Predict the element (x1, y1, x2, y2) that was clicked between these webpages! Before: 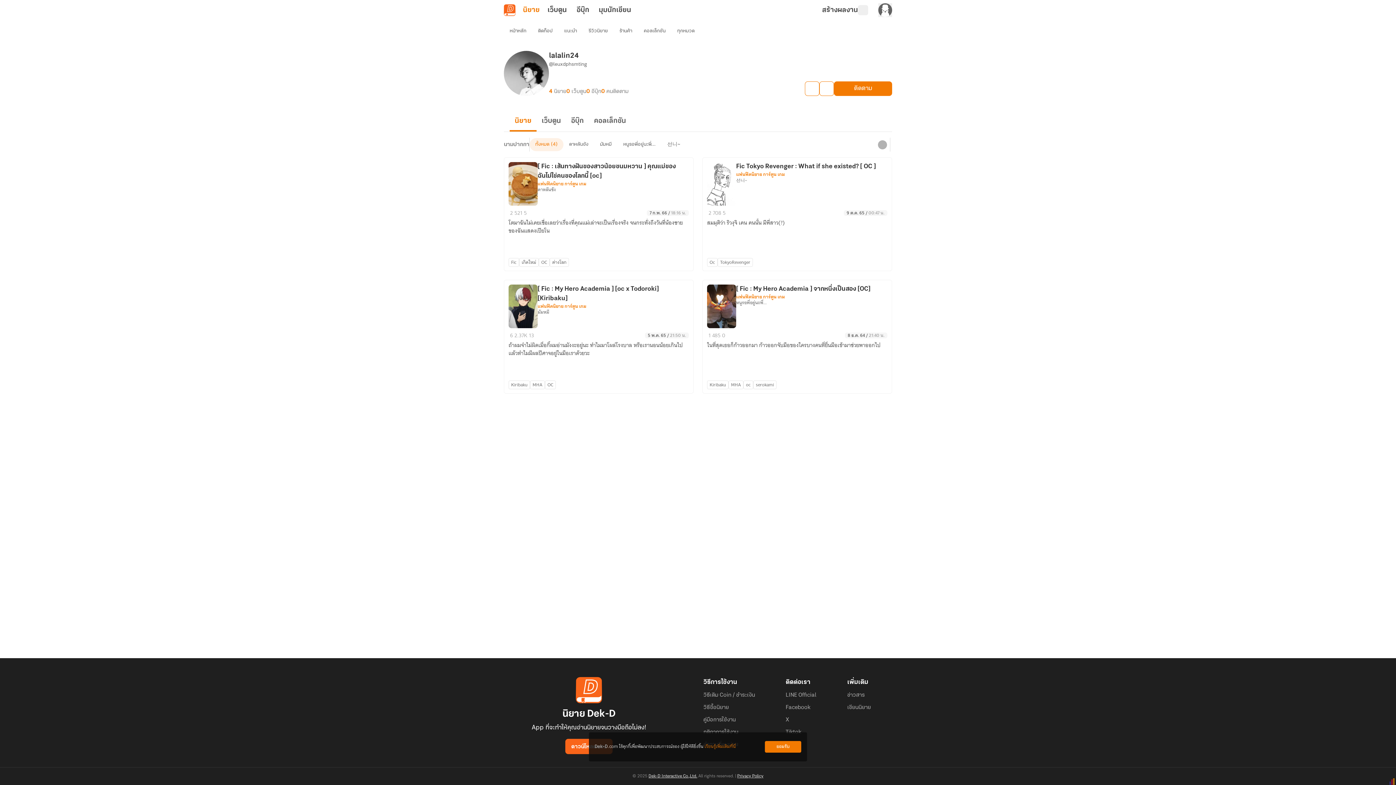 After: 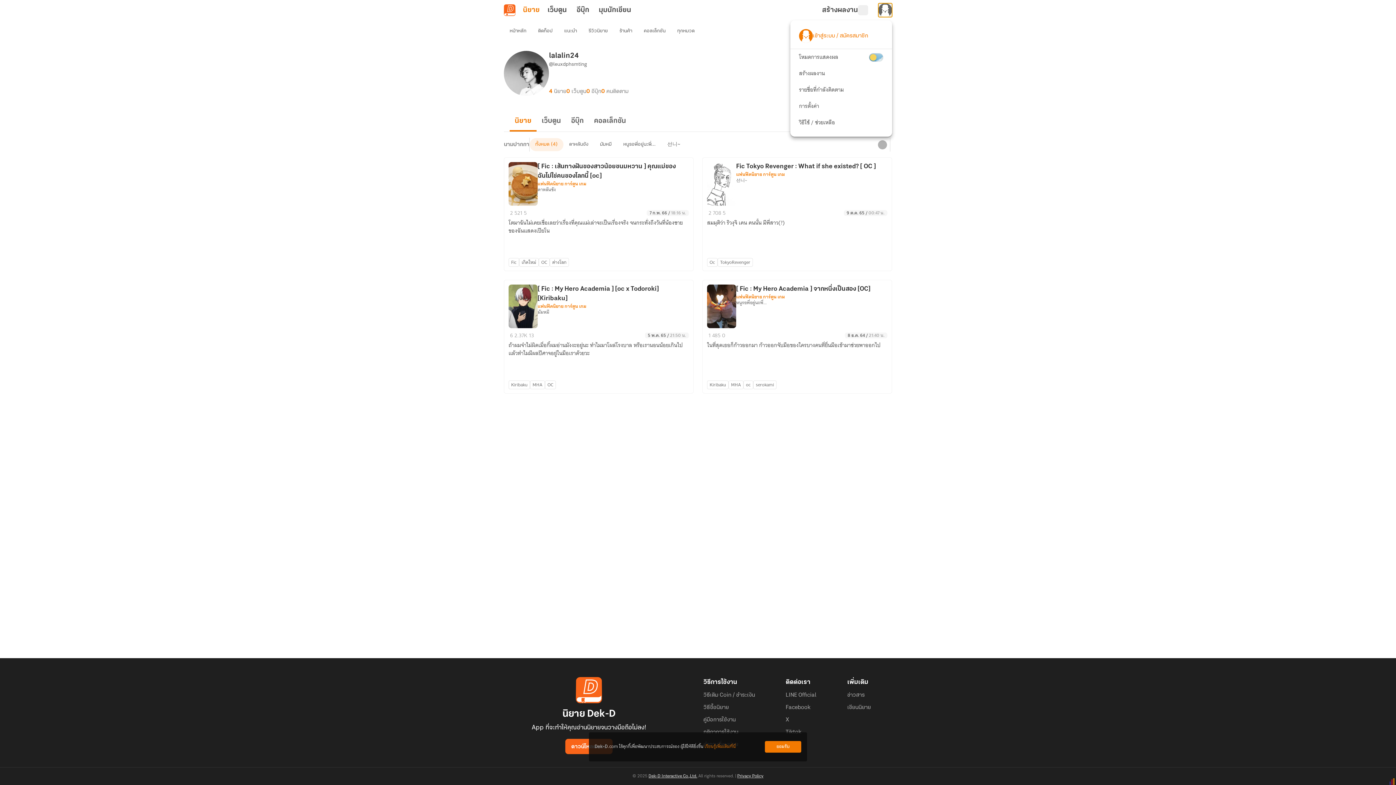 Action: bbox: (878, 3, 892, 17)